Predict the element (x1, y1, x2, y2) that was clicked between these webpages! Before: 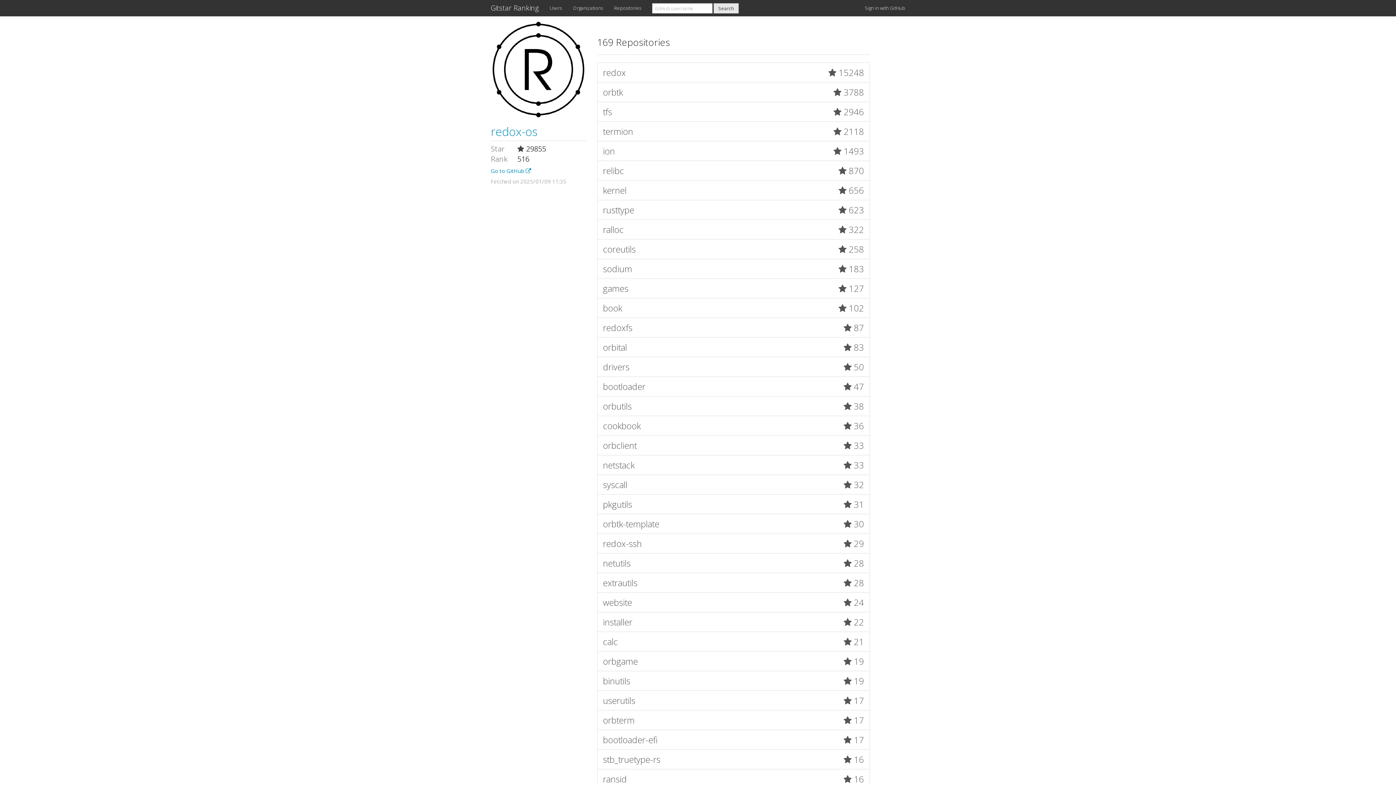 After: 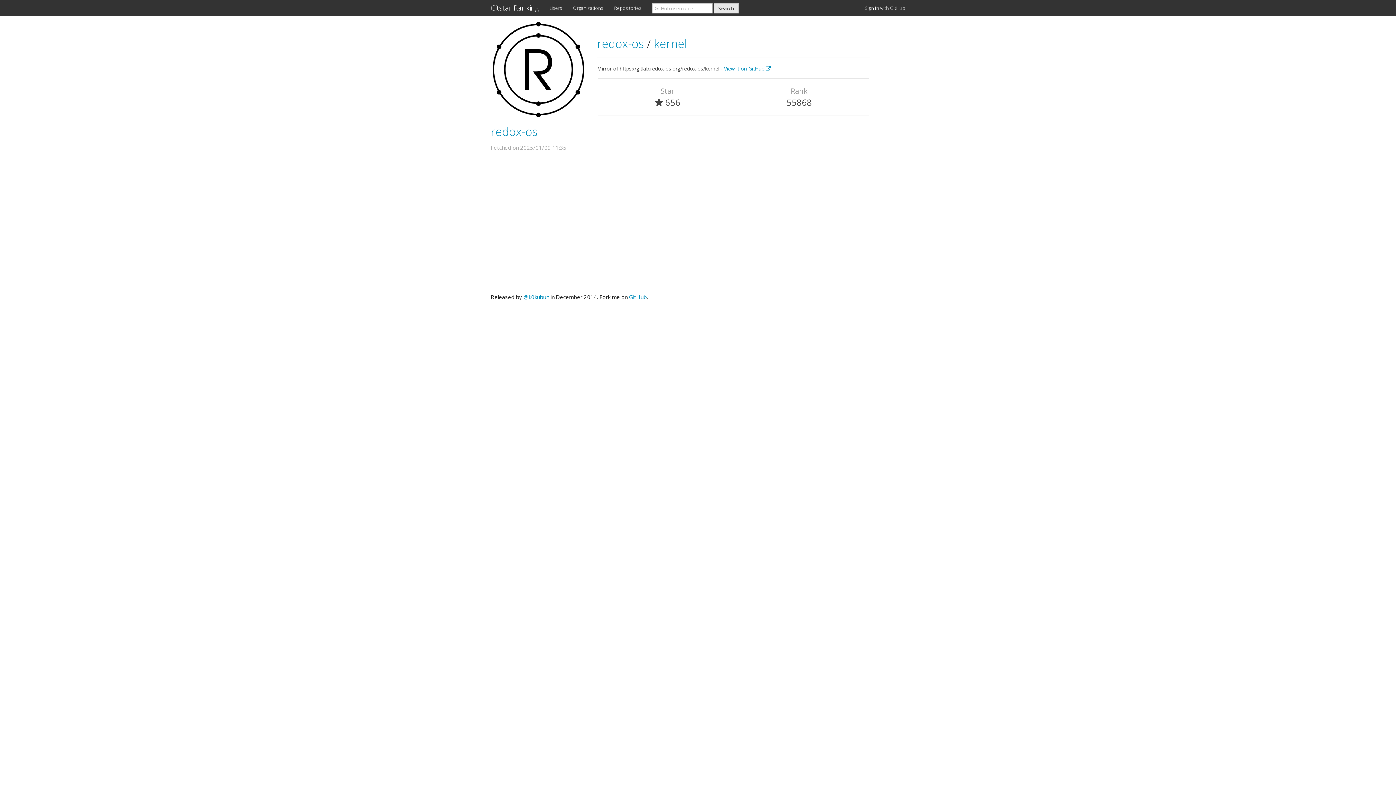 Action: bbox: (597, 180, 870, 200) label: kernel
 656